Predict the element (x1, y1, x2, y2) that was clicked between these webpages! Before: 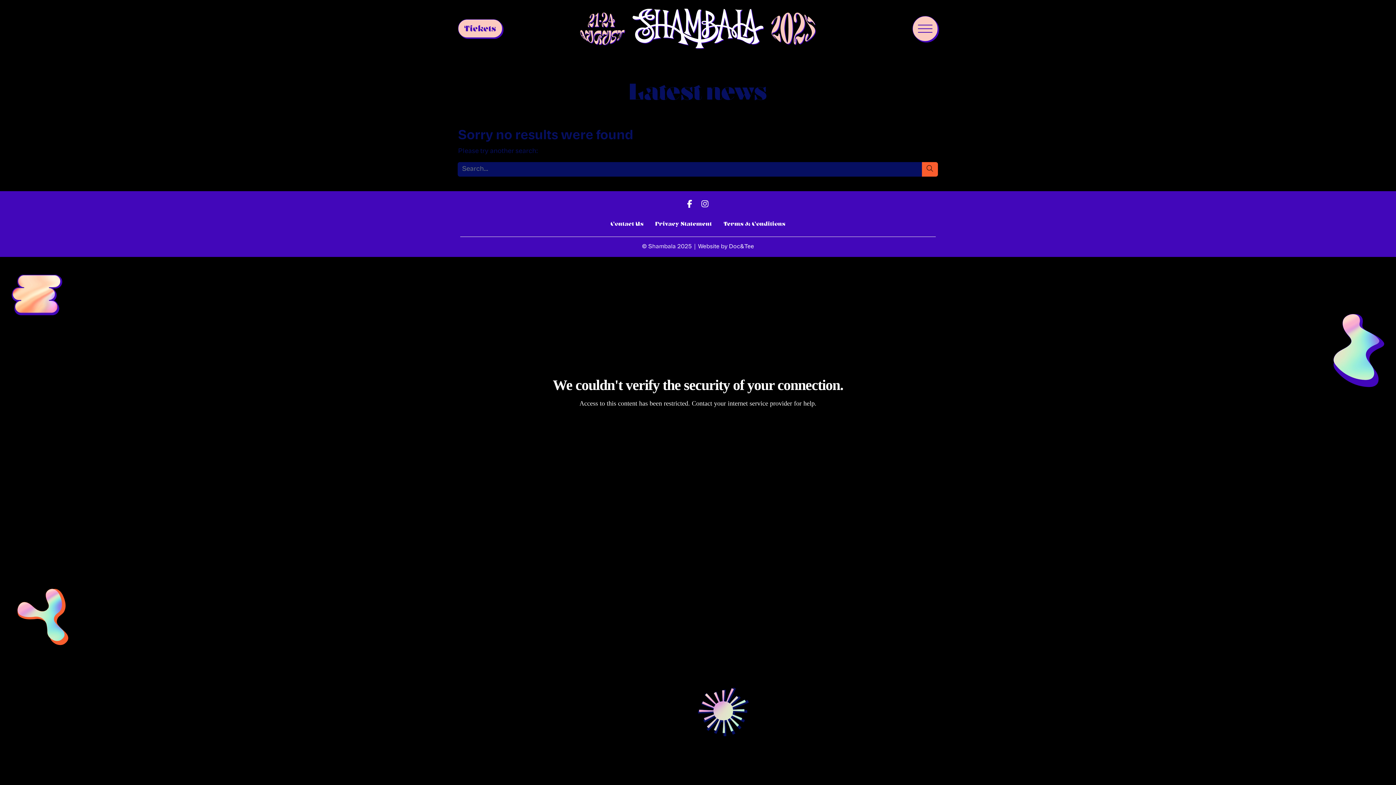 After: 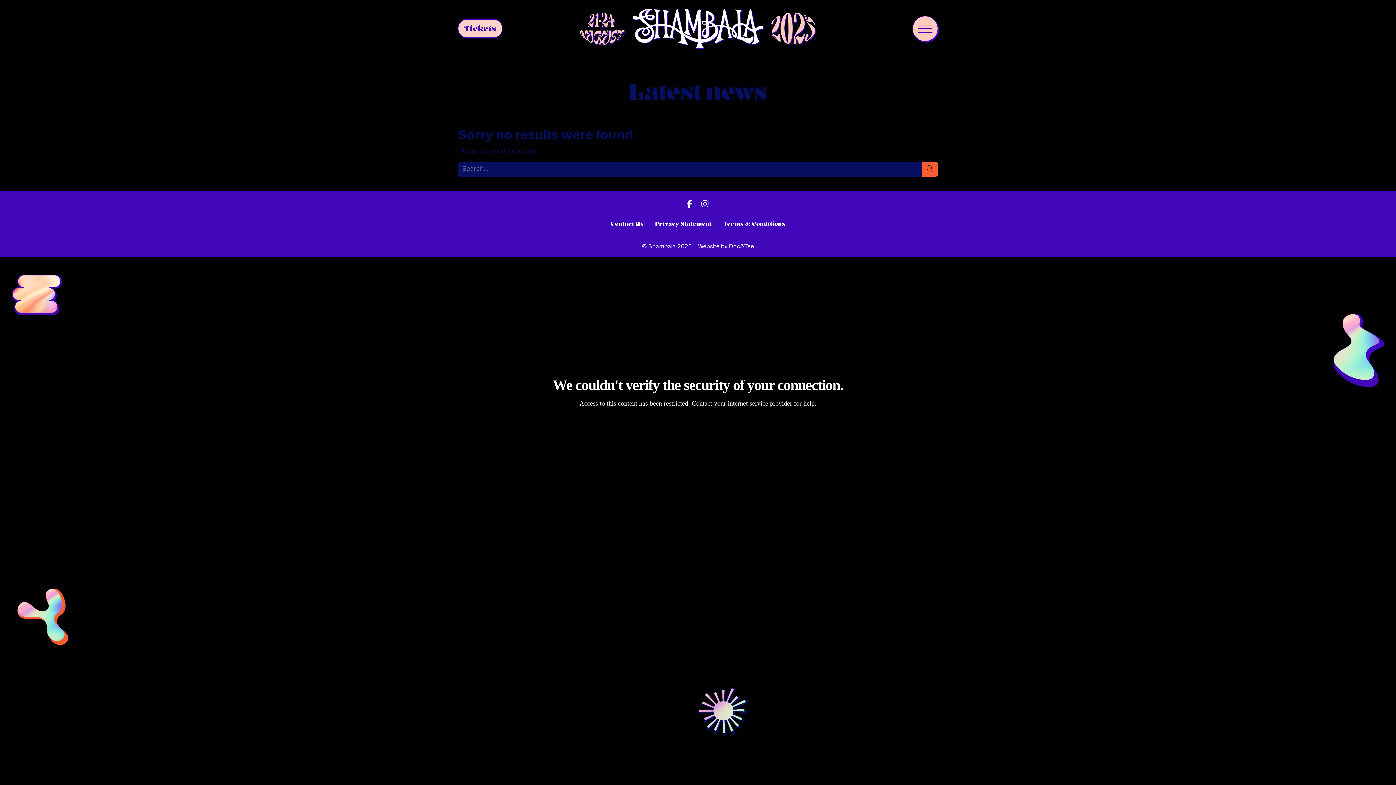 Action: label: Tickets bbox: (458, 19, 502, 37)